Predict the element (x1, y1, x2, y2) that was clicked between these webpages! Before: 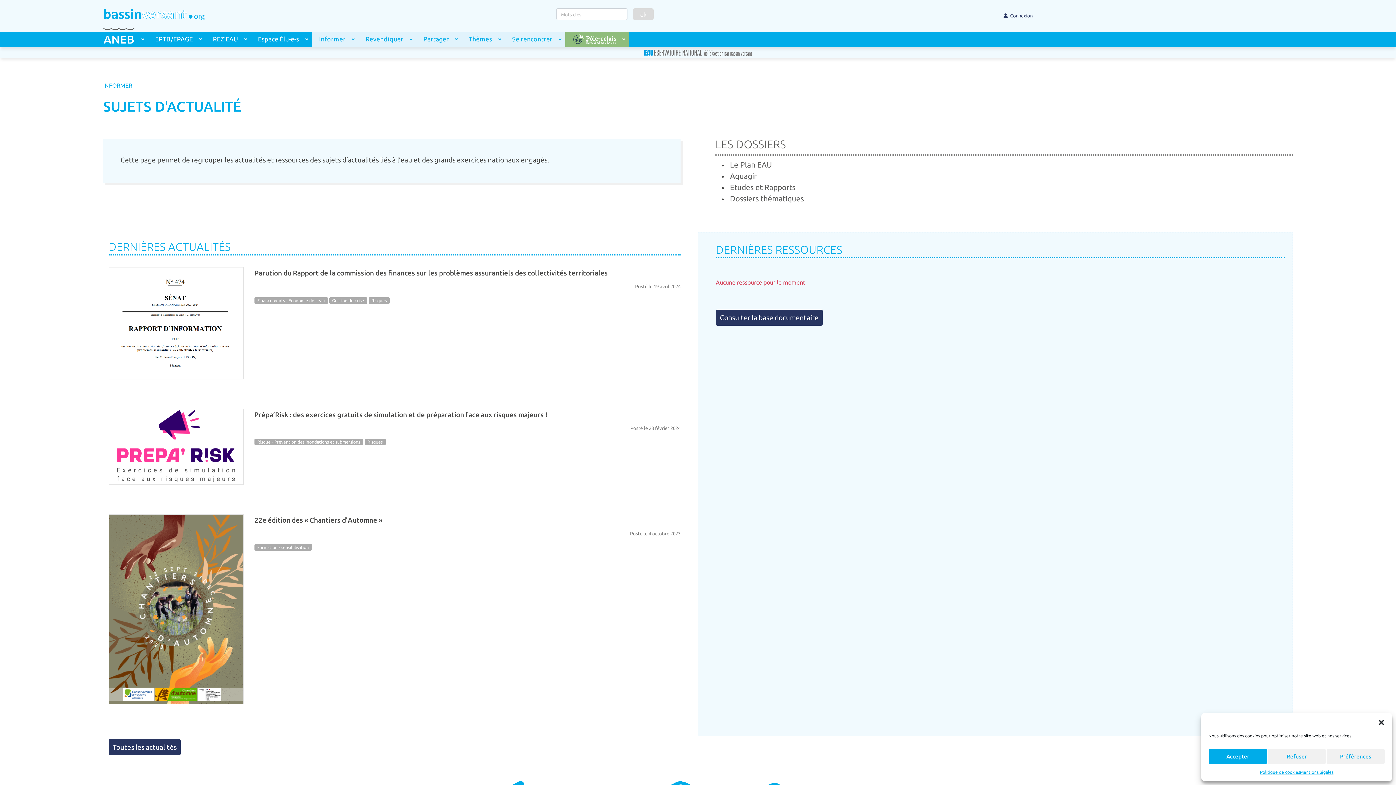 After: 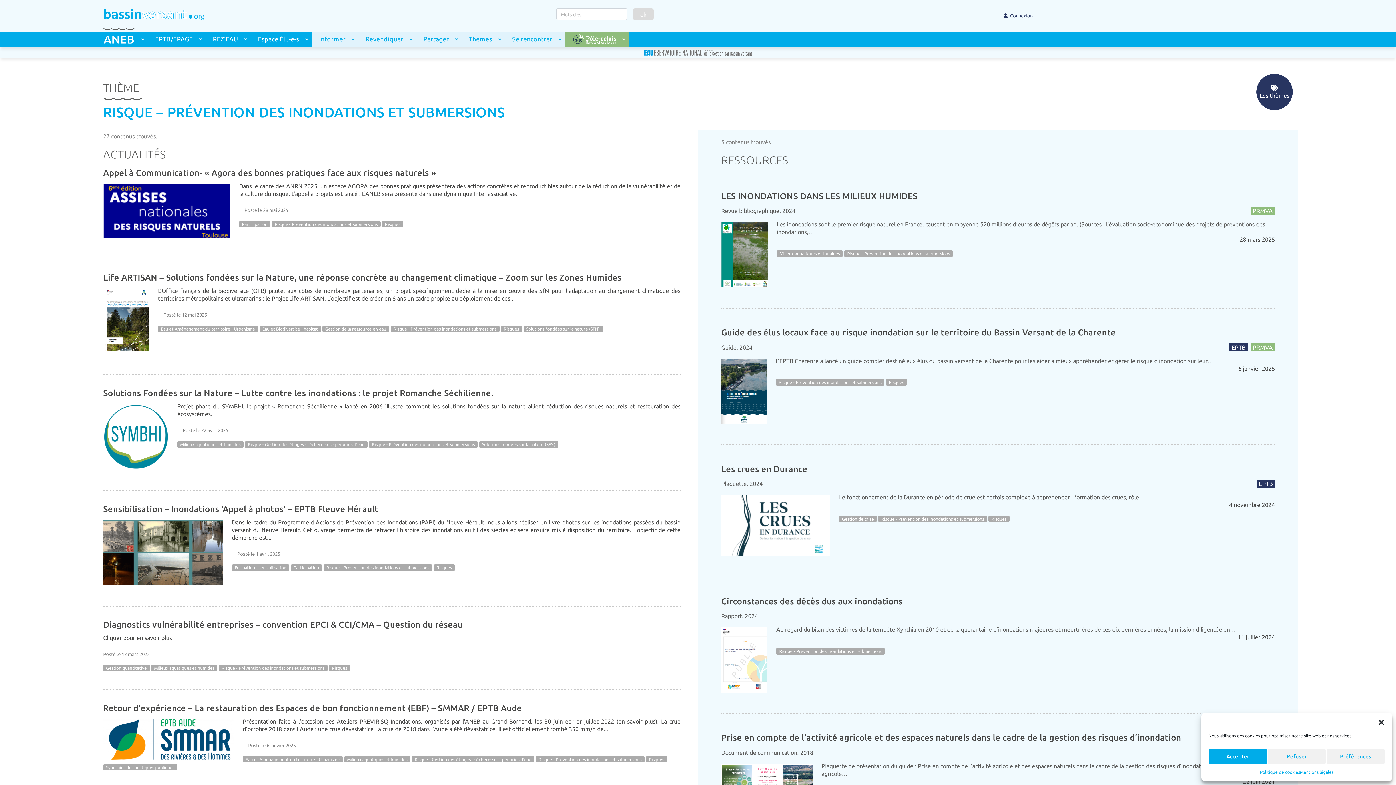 Action: label: Risque - Prévention des inondations et submersions bbox: (254, 438, 363, 445)